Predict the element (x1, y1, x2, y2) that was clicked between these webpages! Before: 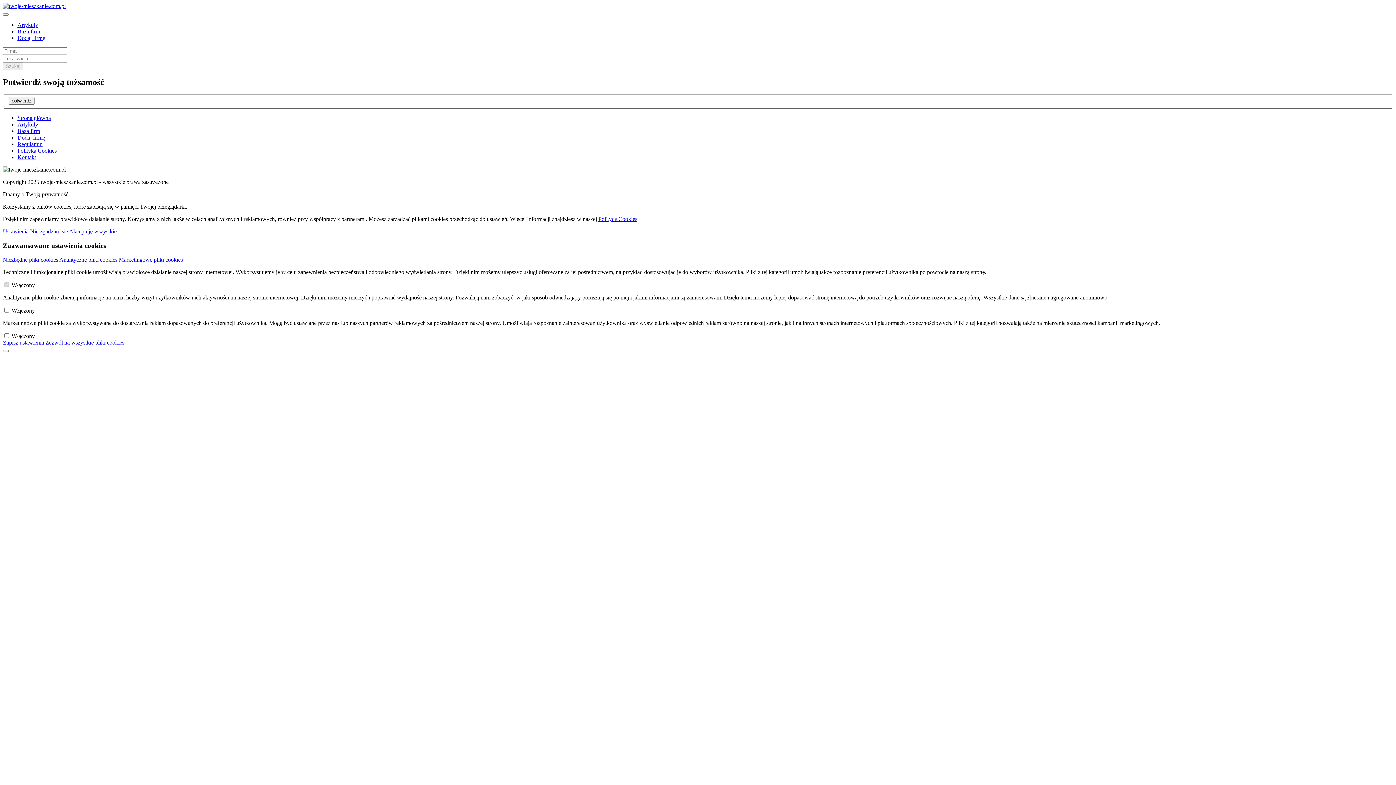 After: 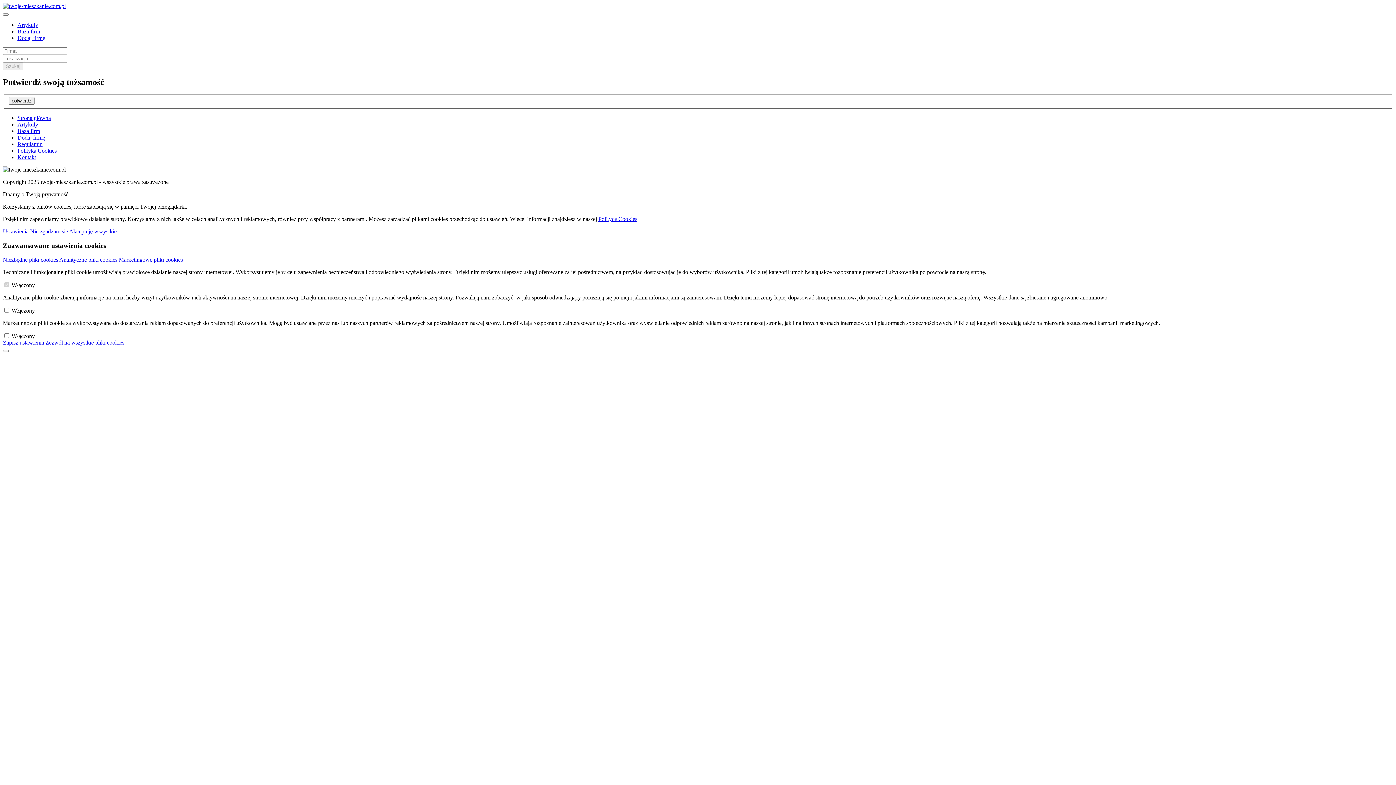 Action: label: Analityczne pliki cookies  bbox: (59, 256, 118, 262)